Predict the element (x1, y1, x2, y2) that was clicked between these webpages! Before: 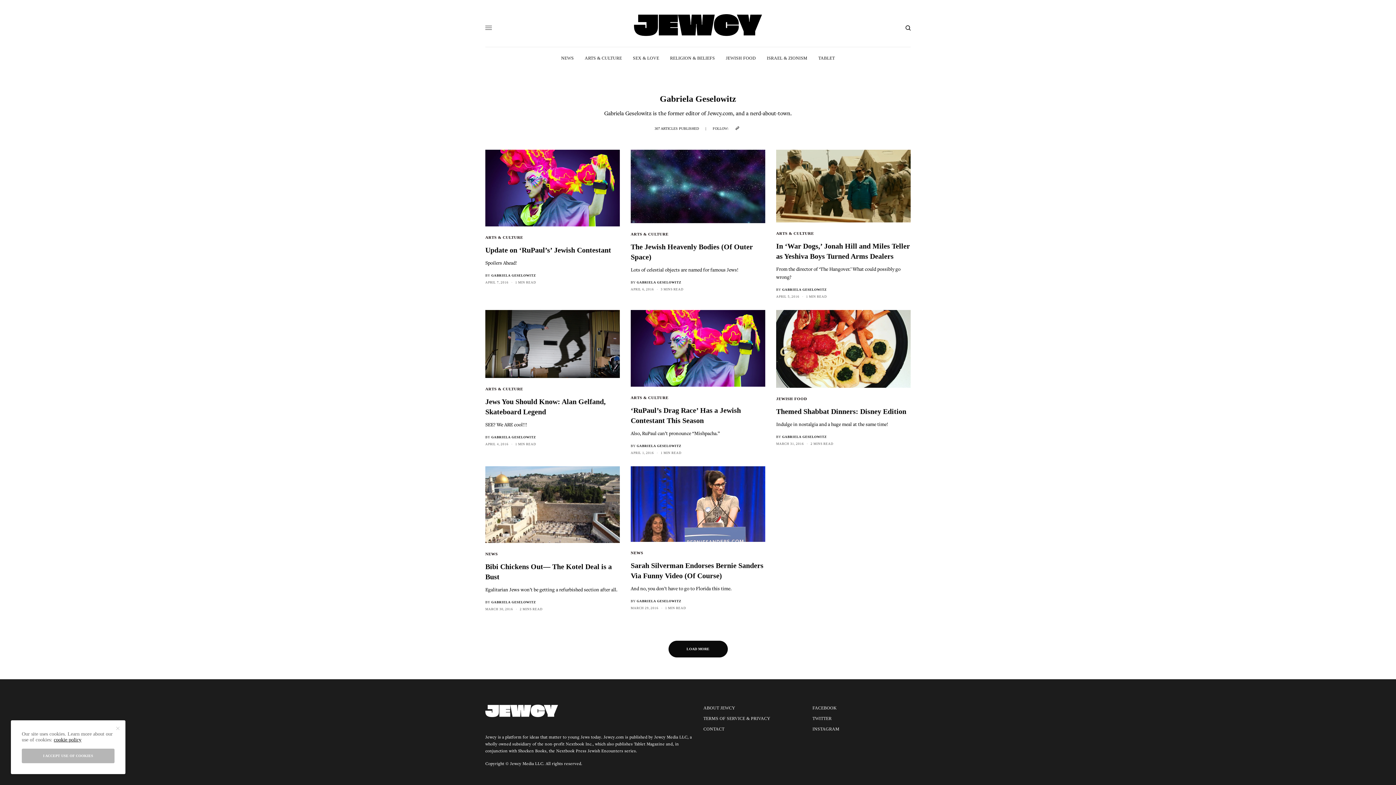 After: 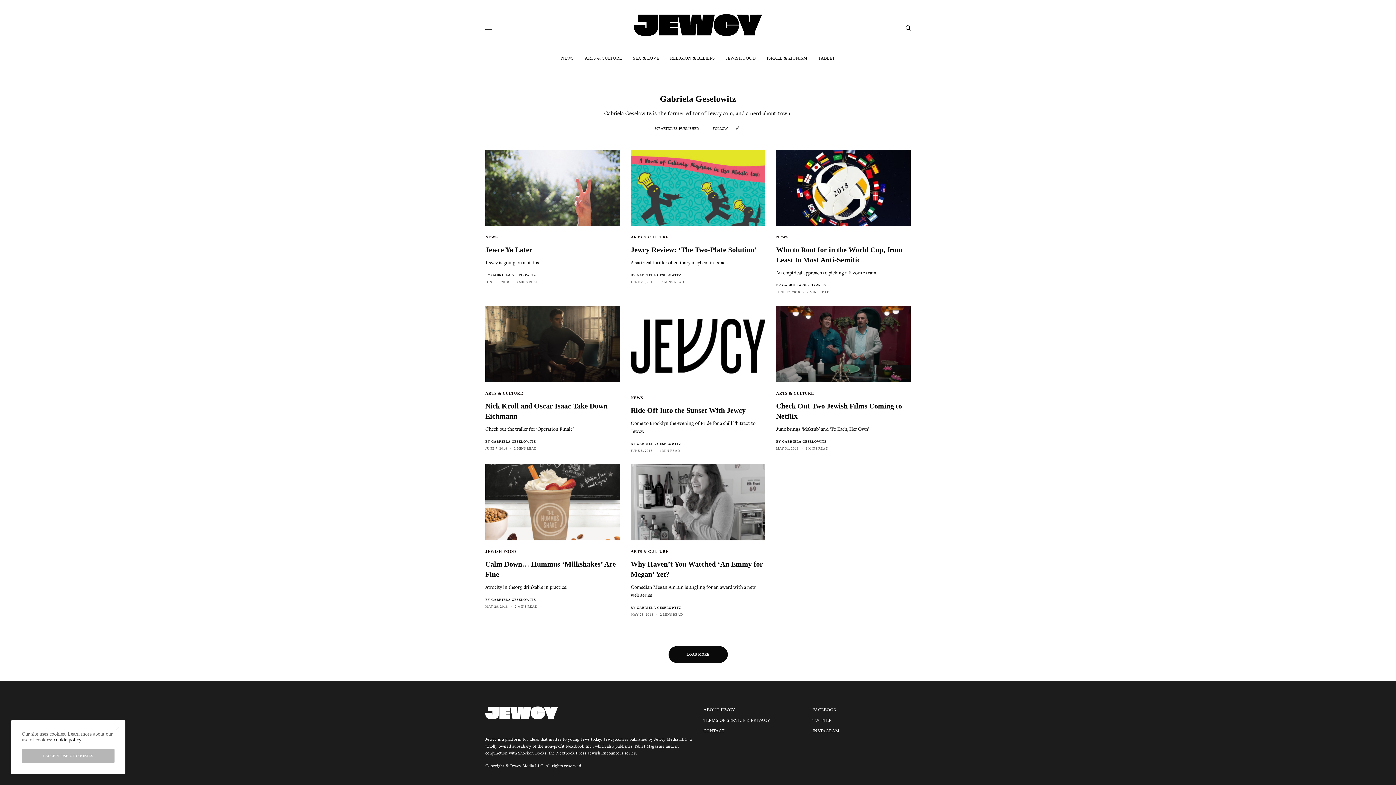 Action: bbox: (491, 435, 535, 439) label: GABRIELA GESELOWITZ